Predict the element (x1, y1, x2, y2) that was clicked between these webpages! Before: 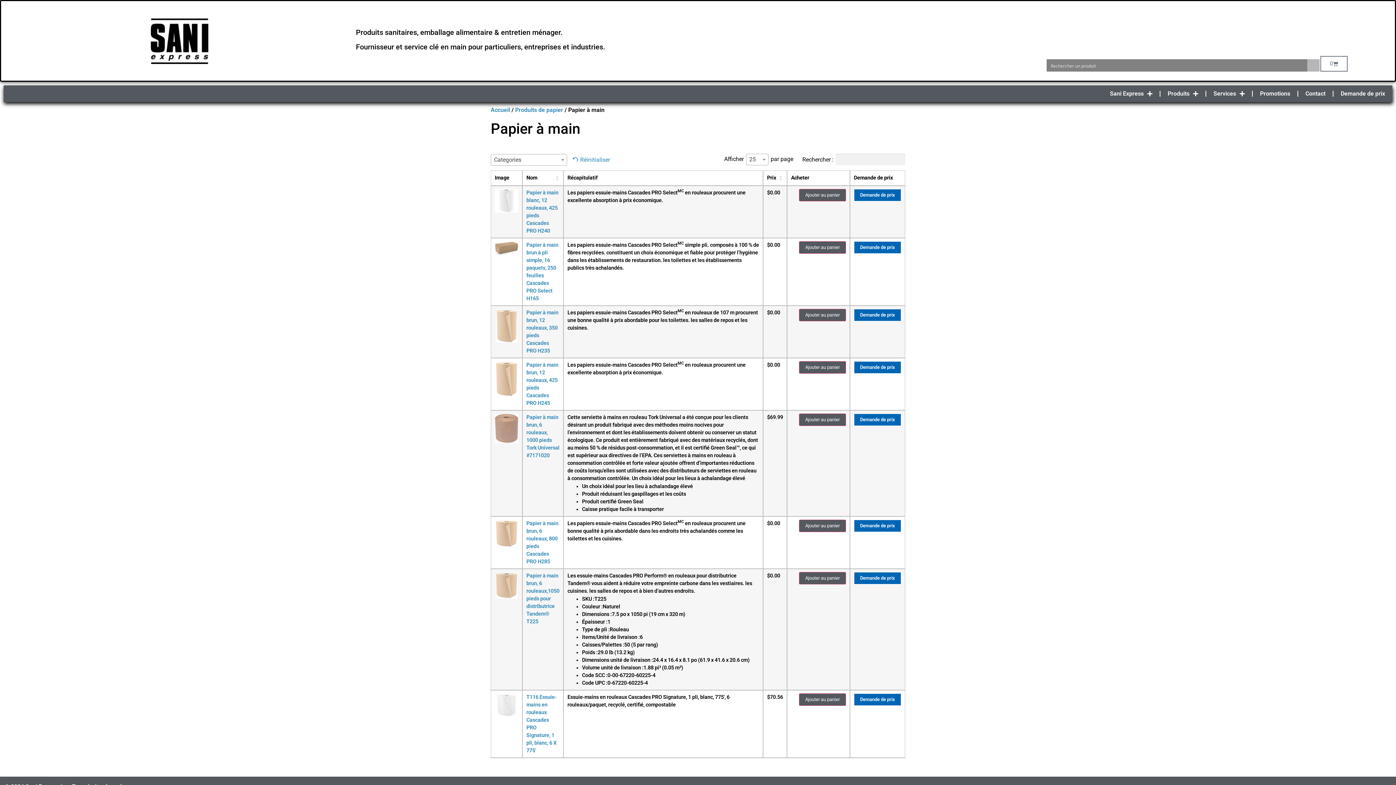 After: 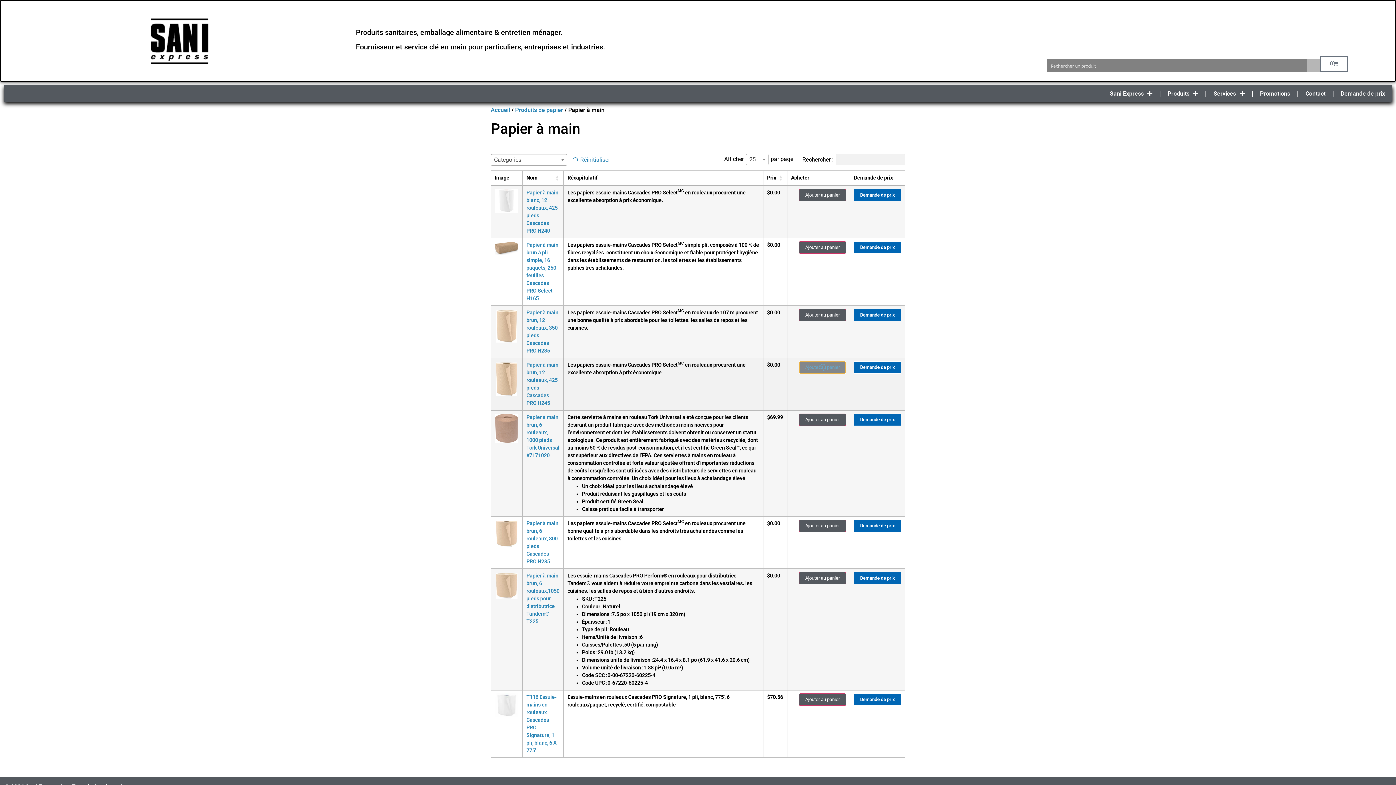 Action: label: Ajouter au panier bbox: (799, 361, 846, 373)